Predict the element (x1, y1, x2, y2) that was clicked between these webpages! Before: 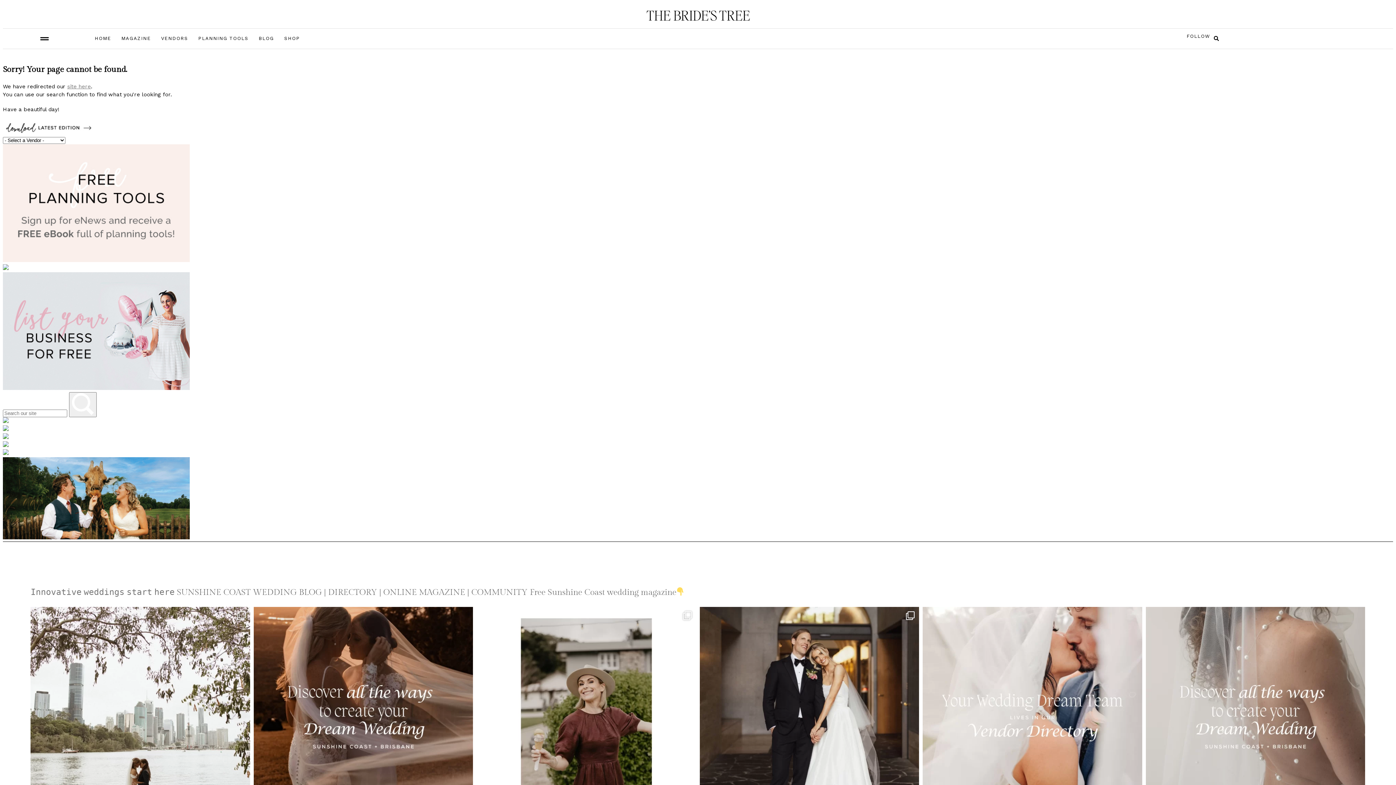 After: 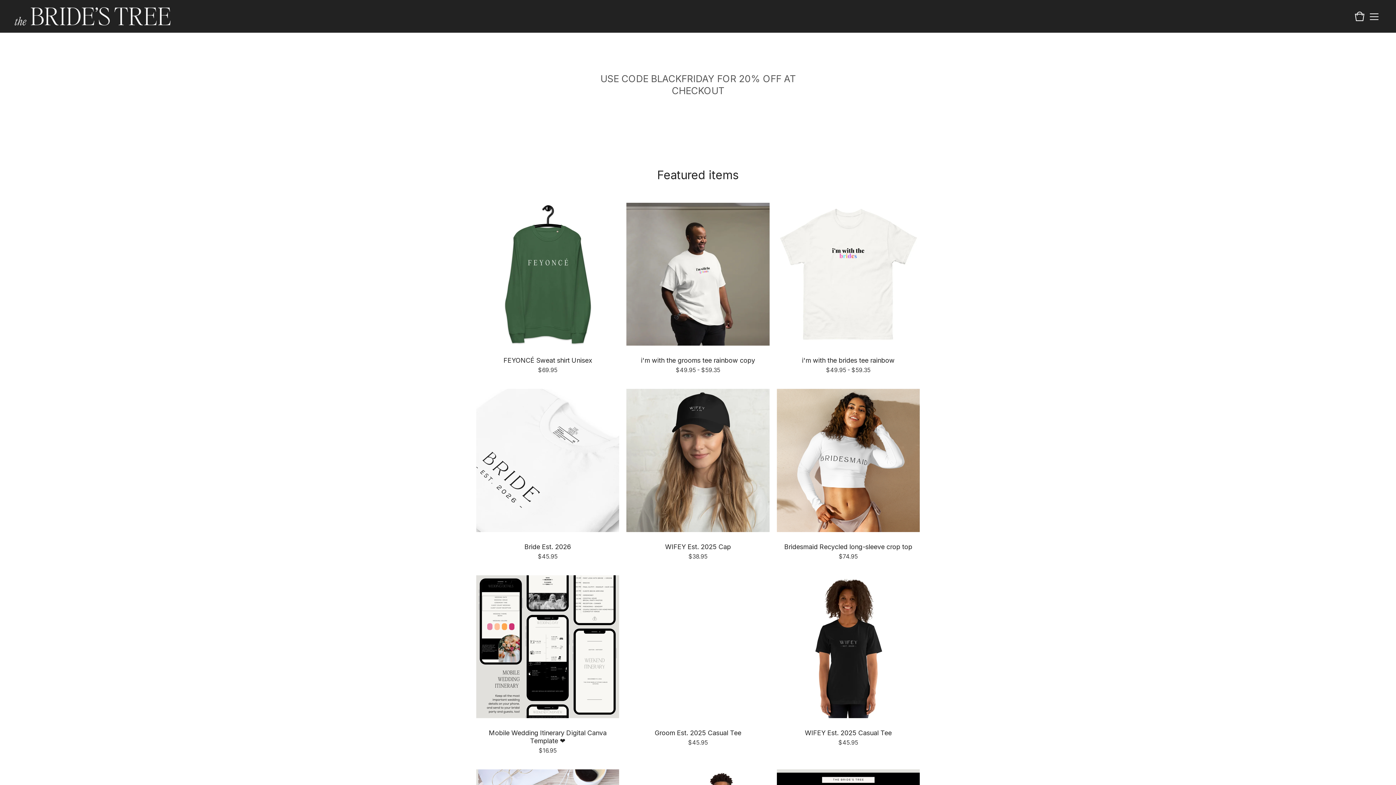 Action: bbox: (279, 34, 305, 42) label: SHOP